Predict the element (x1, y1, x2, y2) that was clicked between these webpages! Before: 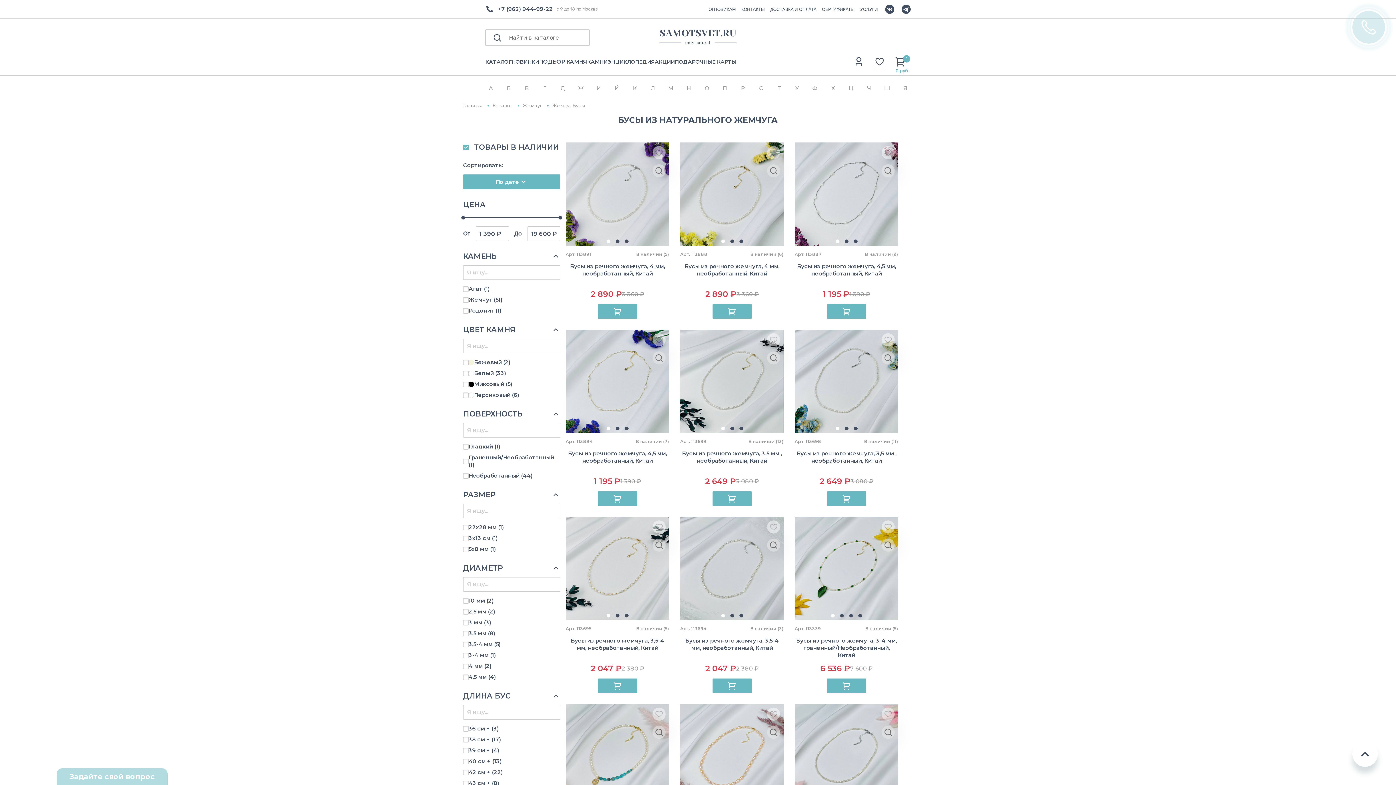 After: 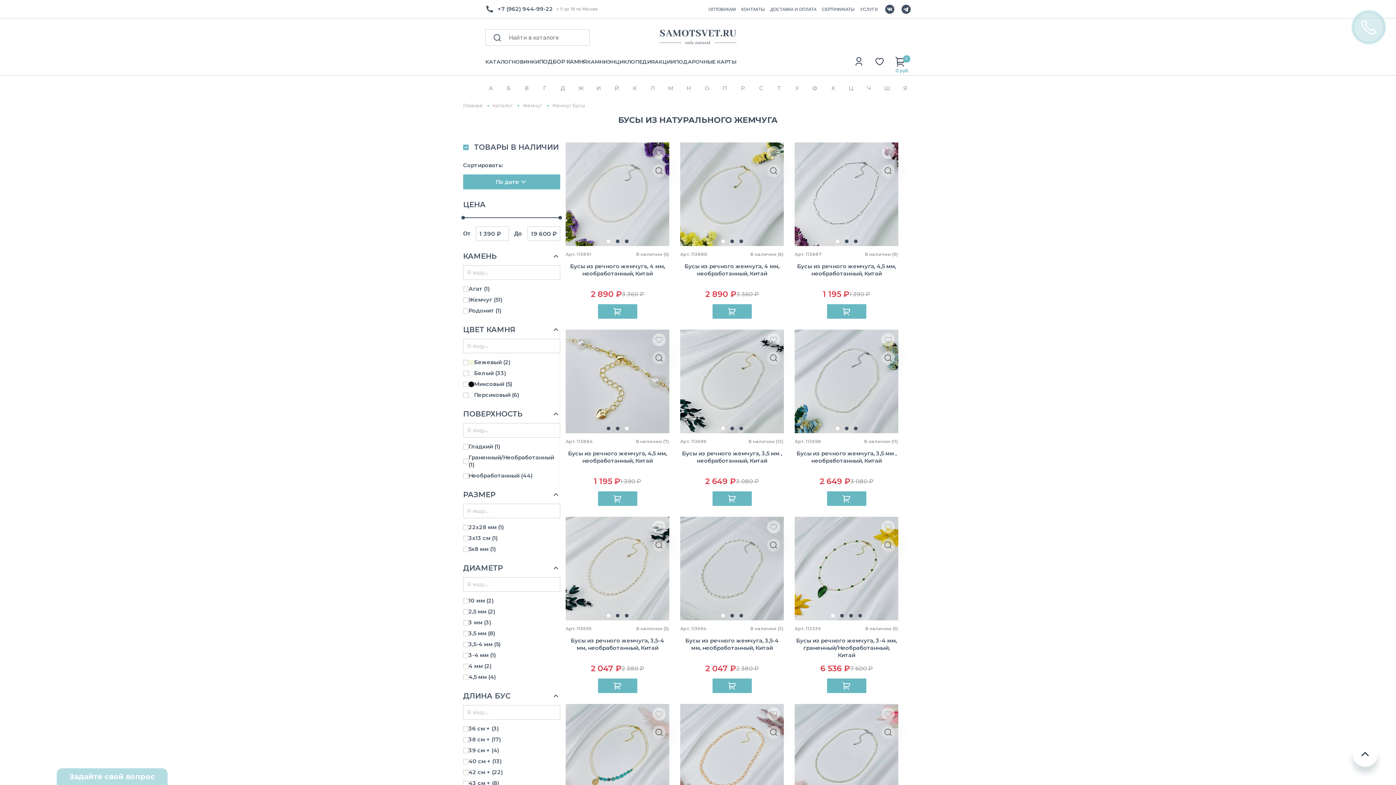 Action: bbox: (624, 426, 628, 430) label: Go to slide 3